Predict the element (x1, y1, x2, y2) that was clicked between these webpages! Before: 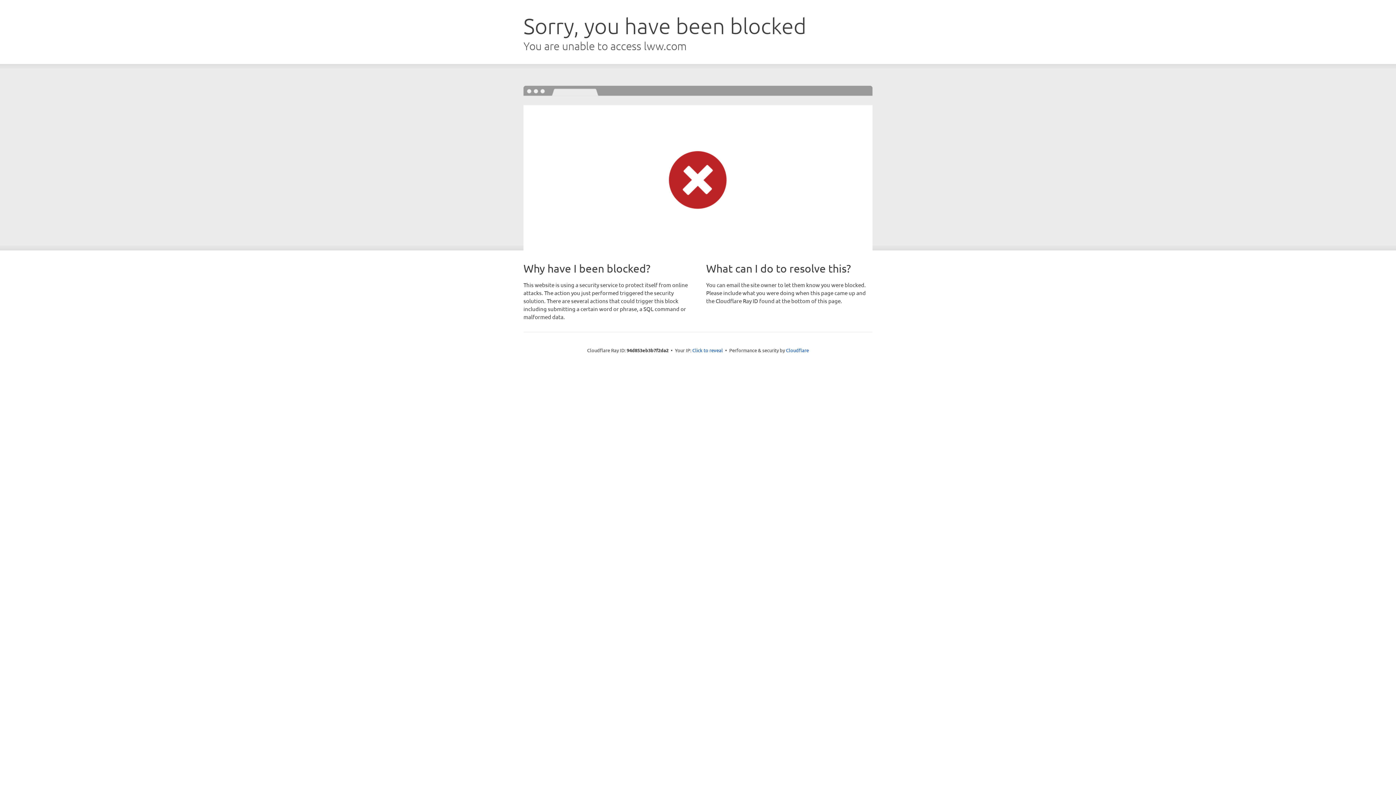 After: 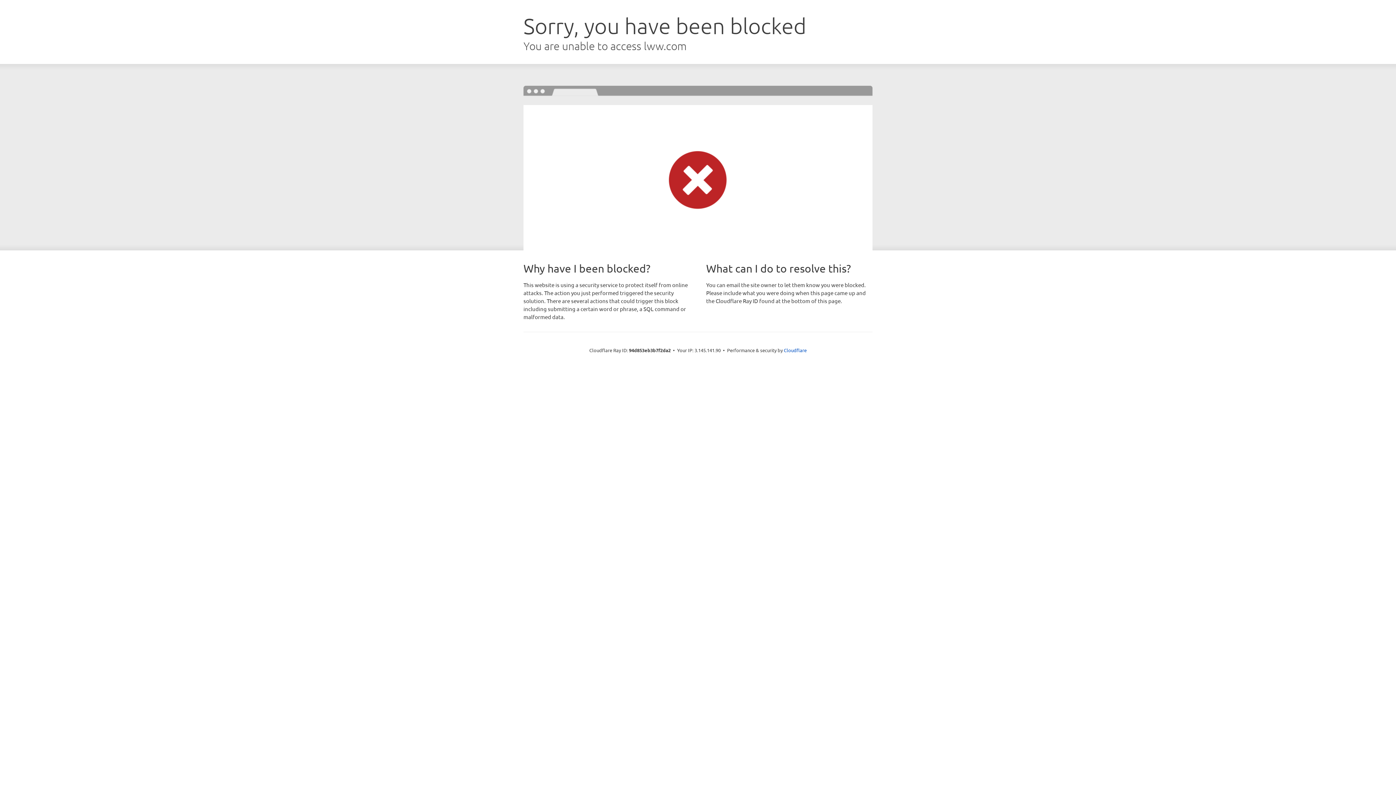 Action: bbox: (692, 346, 723, 353) label: Click to reveal